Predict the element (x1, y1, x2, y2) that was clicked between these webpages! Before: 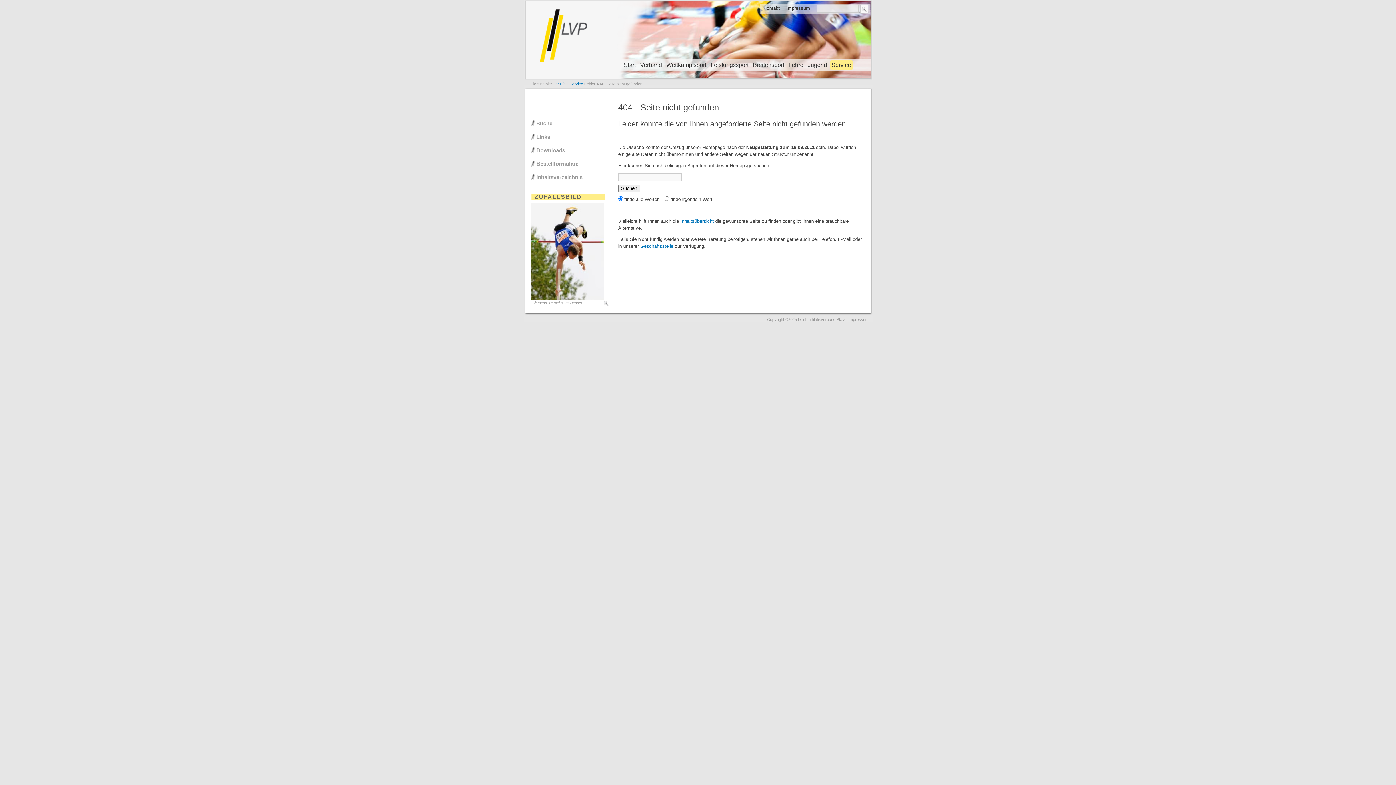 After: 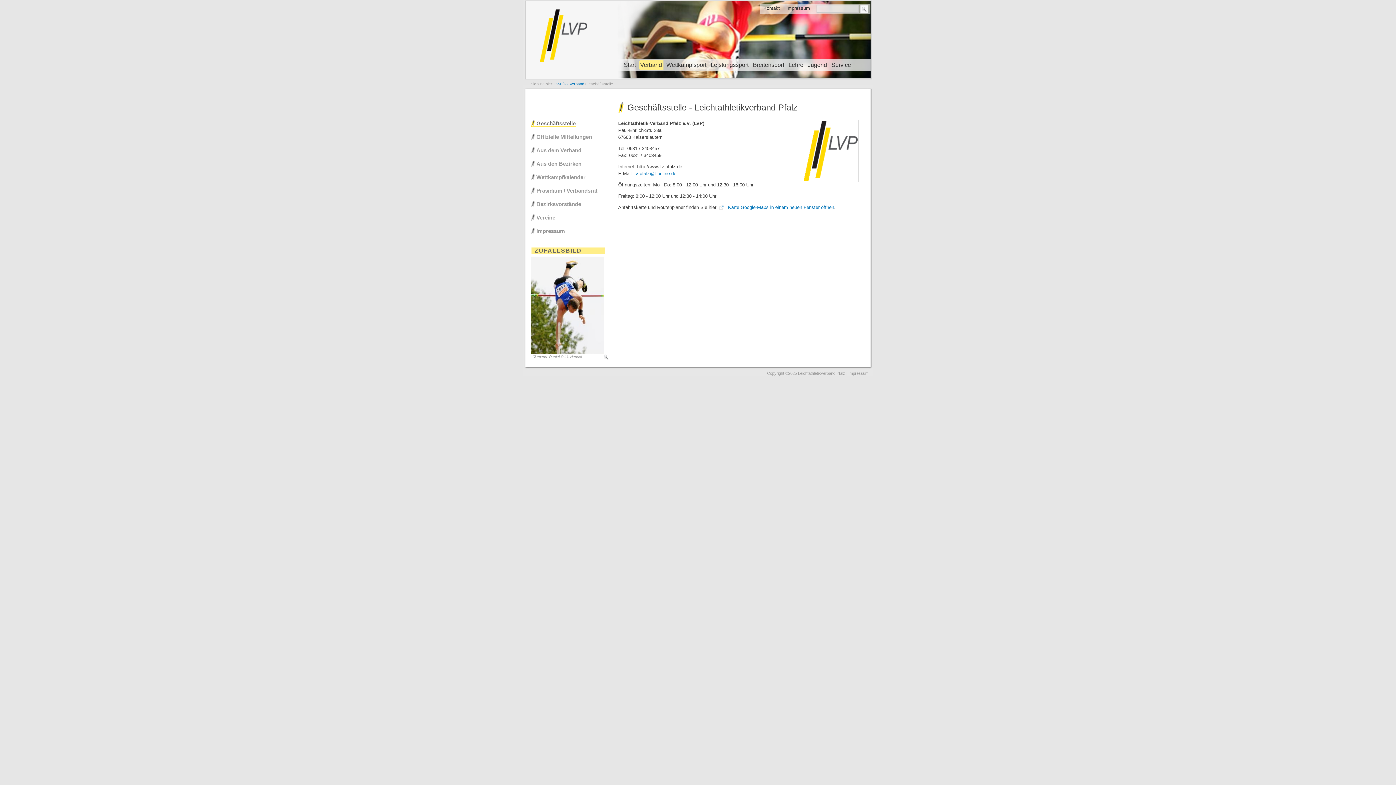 Action: bbox: (763, 5, 780, 10) label: Kontakt